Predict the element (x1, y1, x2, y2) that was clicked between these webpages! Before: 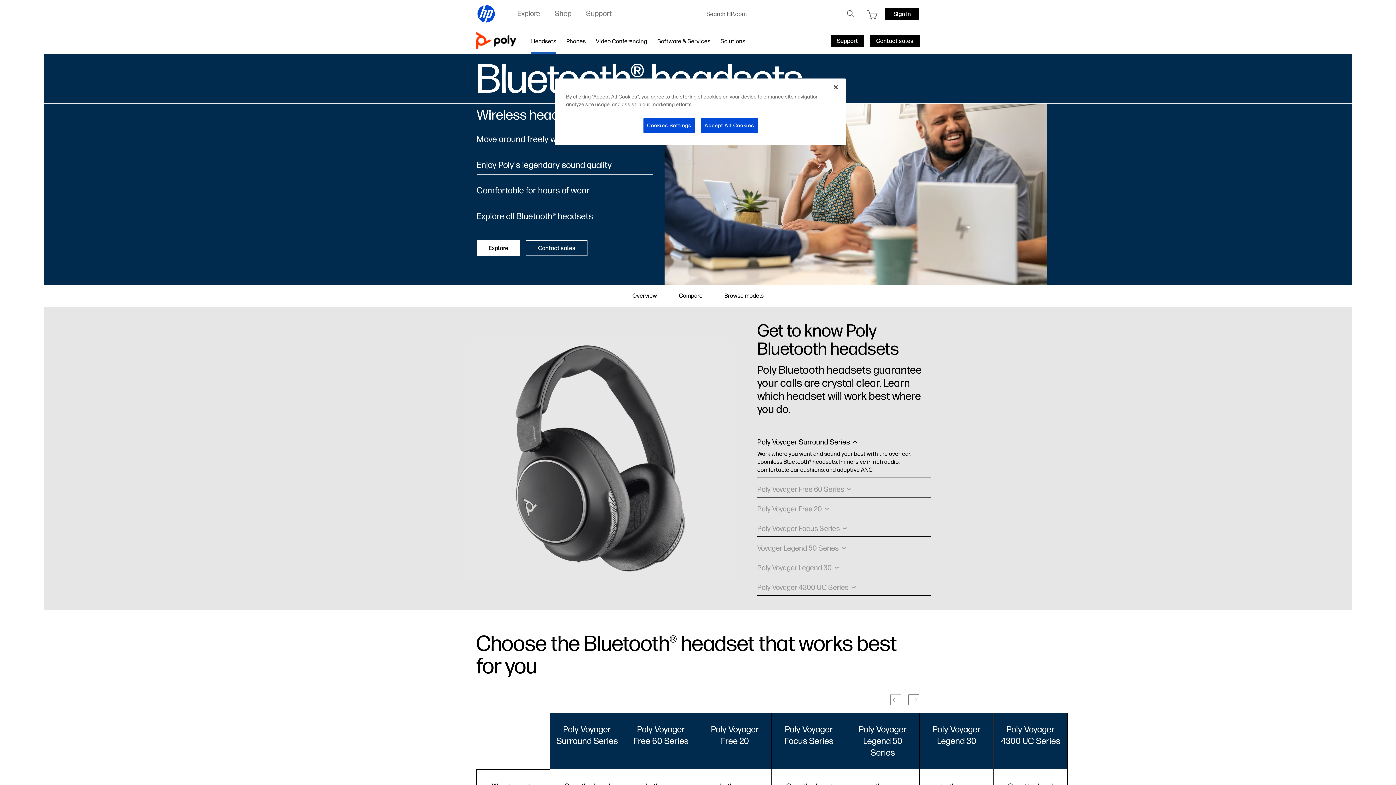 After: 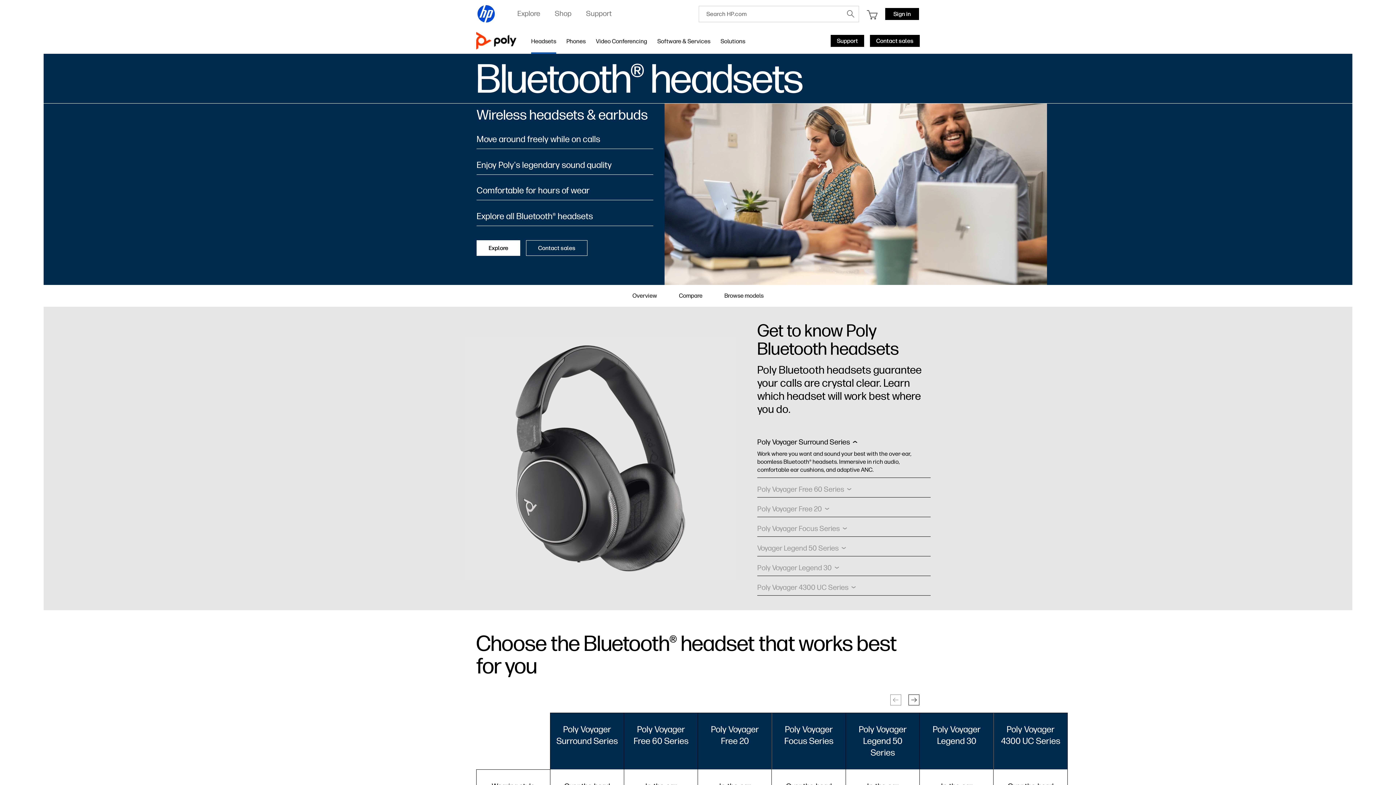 Action: label: Accept All Cookies bbox: (700, 117, 758, 133)